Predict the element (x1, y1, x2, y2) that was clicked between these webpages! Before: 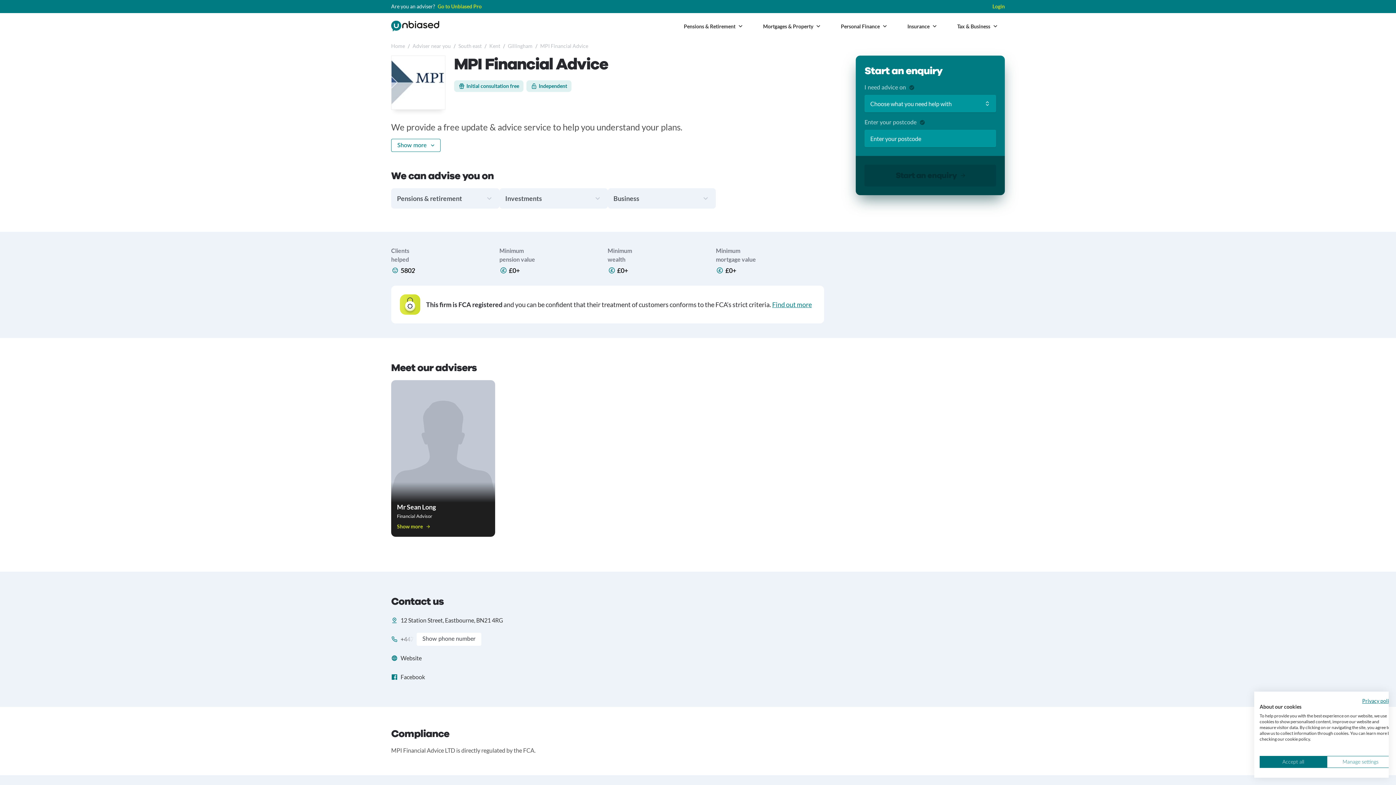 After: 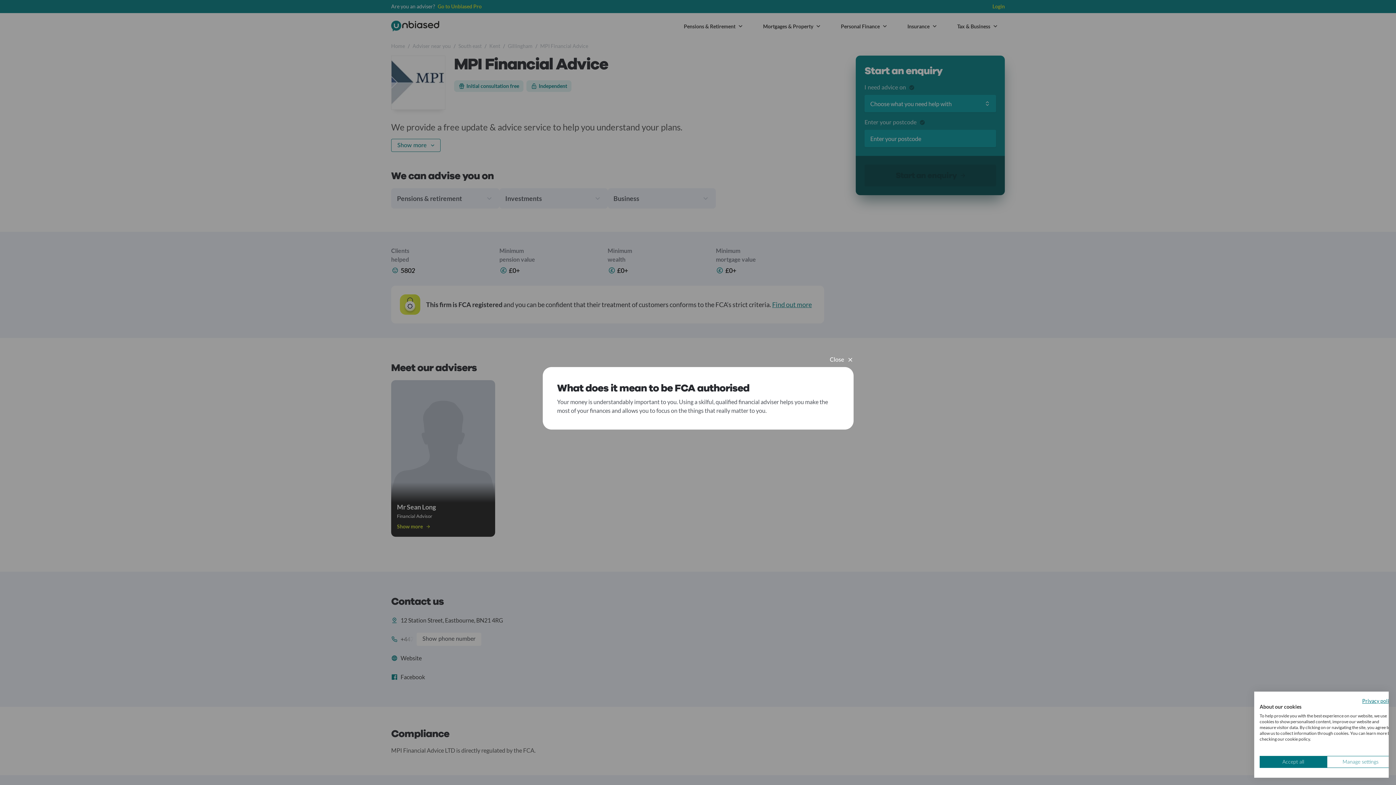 Action: label: Find out more bbox: (772, 300, 812, 309)